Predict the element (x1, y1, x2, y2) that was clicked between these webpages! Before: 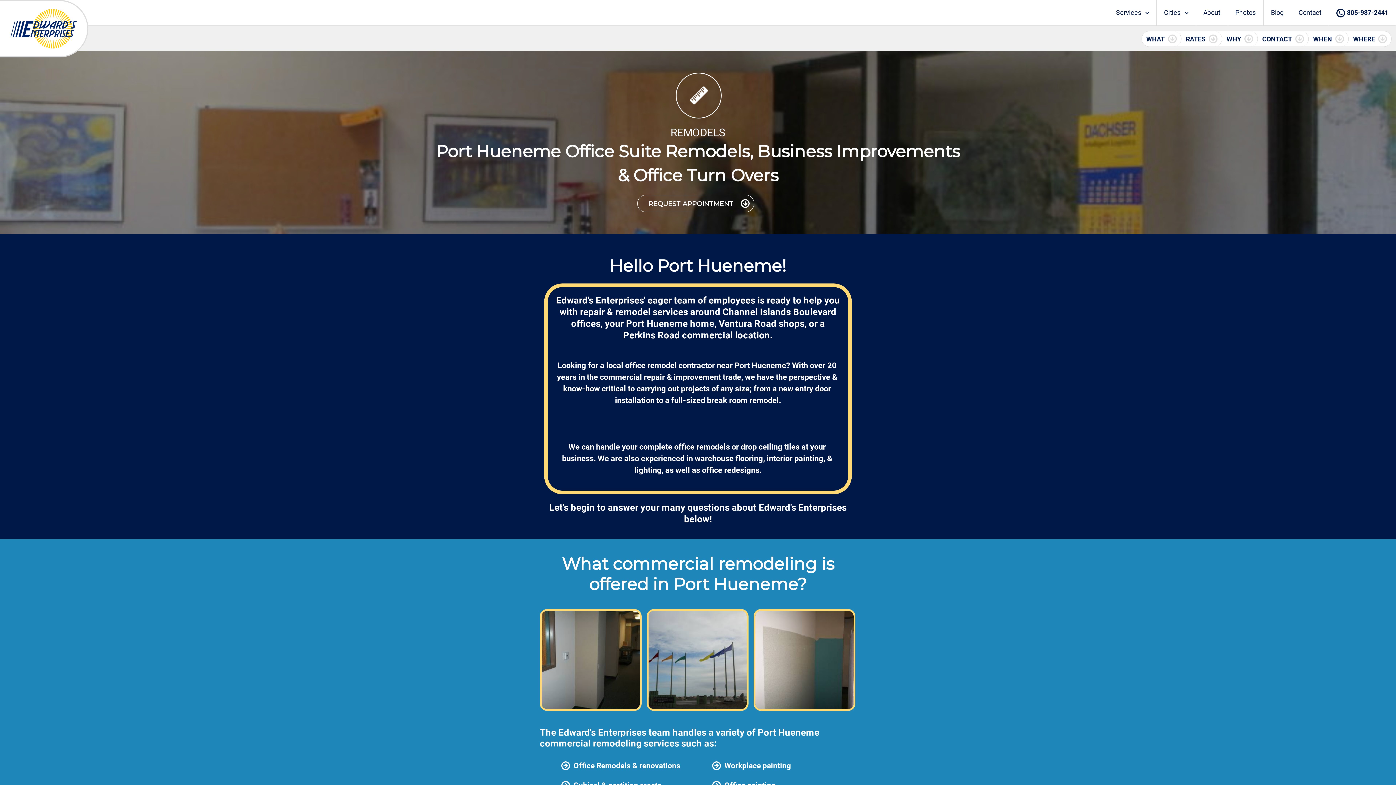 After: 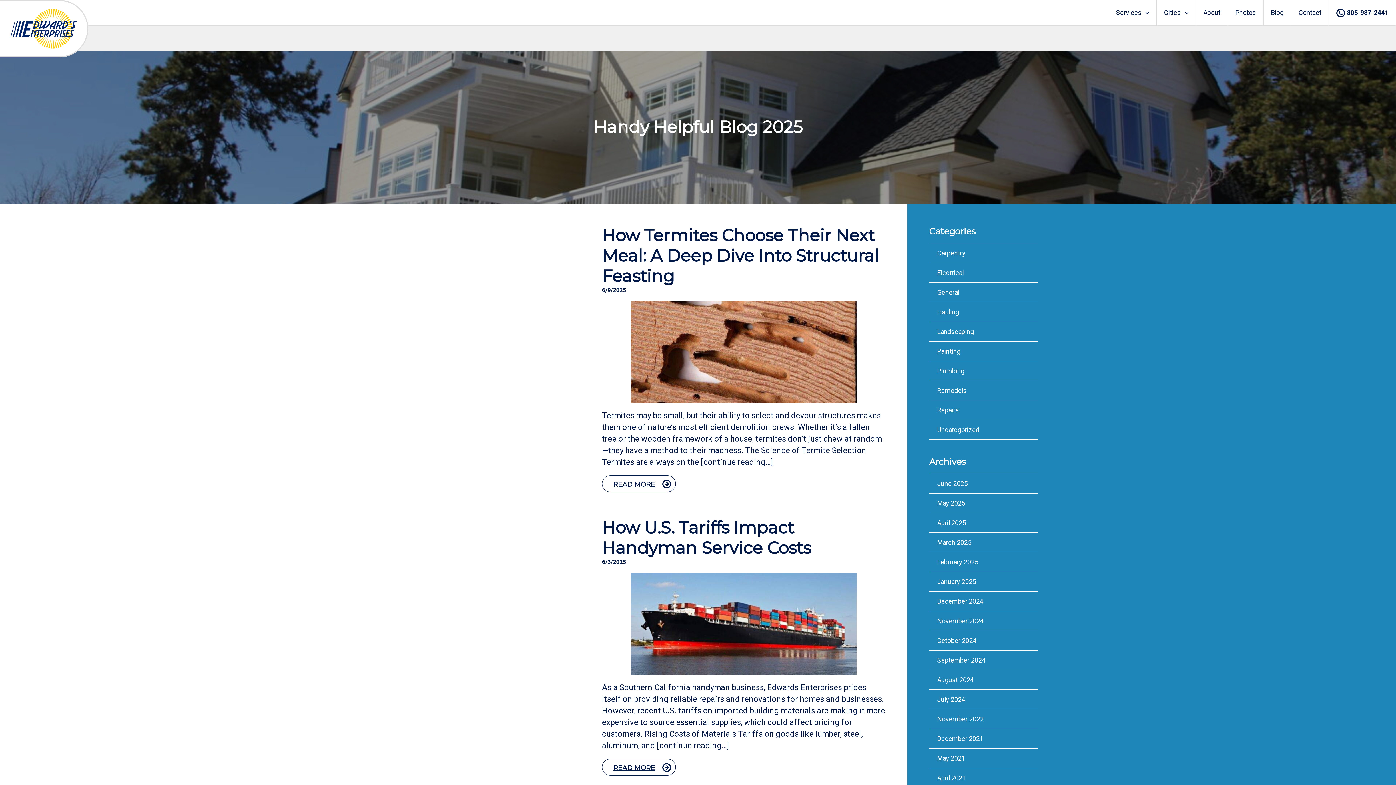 Action: bbox: (1264, 0, 1291, 25) label: Blog